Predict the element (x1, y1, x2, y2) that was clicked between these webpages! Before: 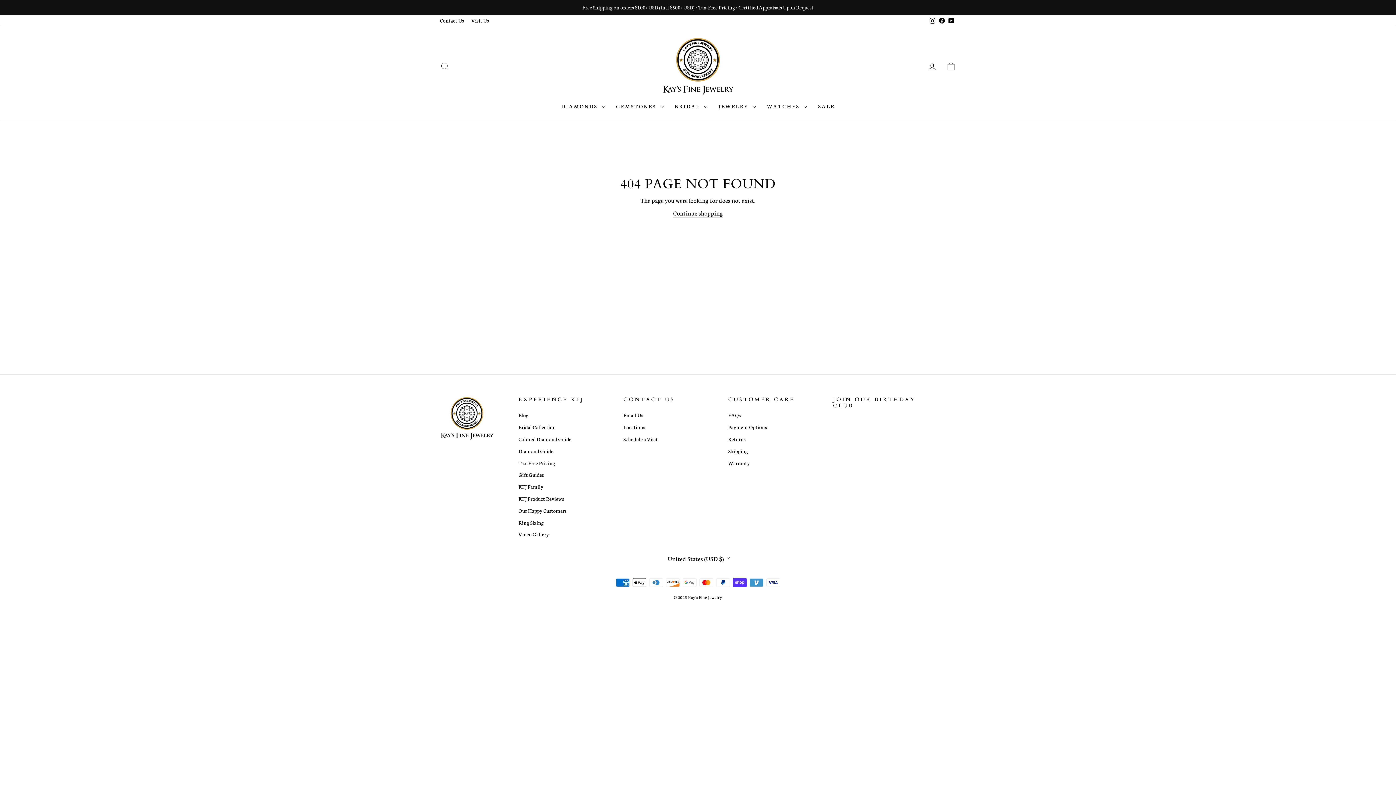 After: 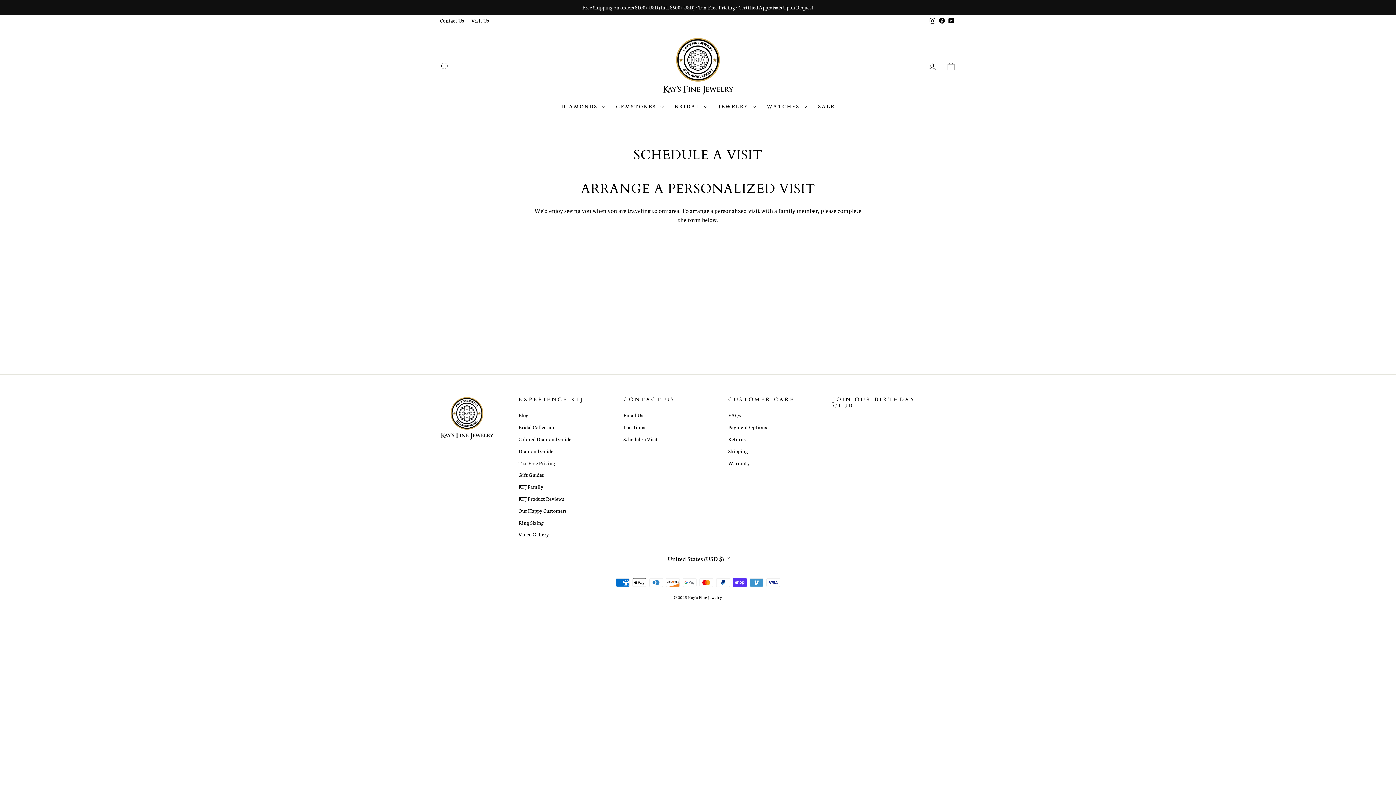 Action: bbox: (623, 434, 658, 444) label: Schedule a Visit